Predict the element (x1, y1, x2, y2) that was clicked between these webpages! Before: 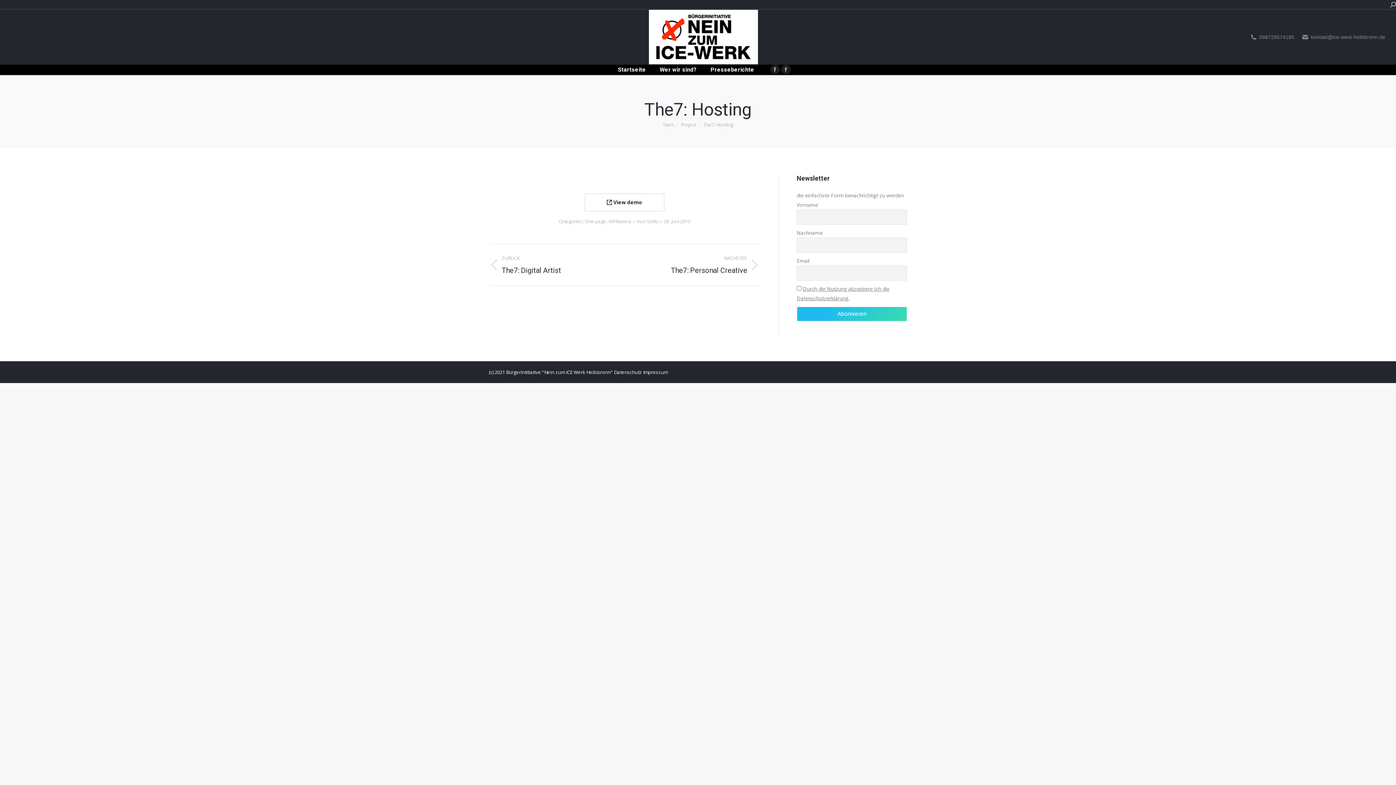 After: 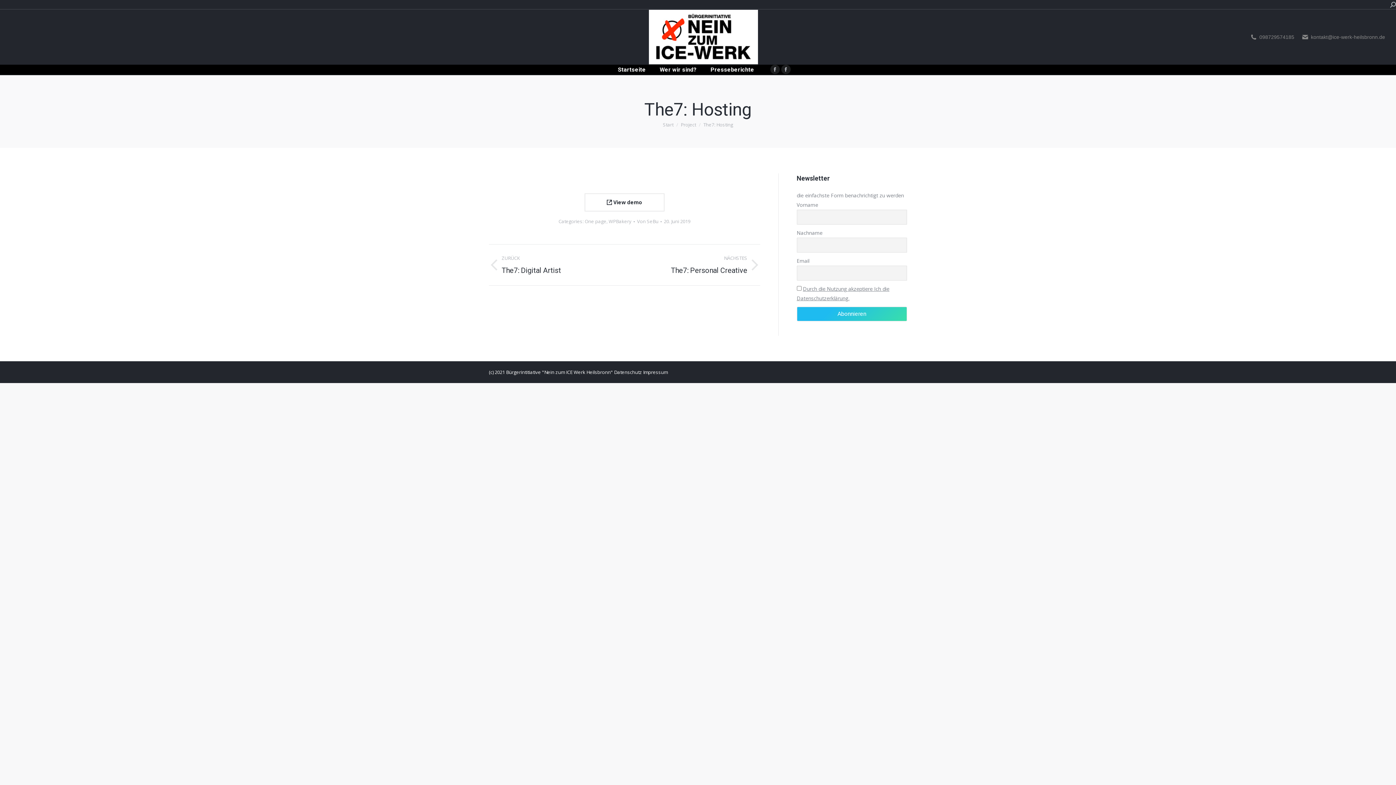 Action: label: 20. Juni 2019 bbox: (664, 217, 690, 226)